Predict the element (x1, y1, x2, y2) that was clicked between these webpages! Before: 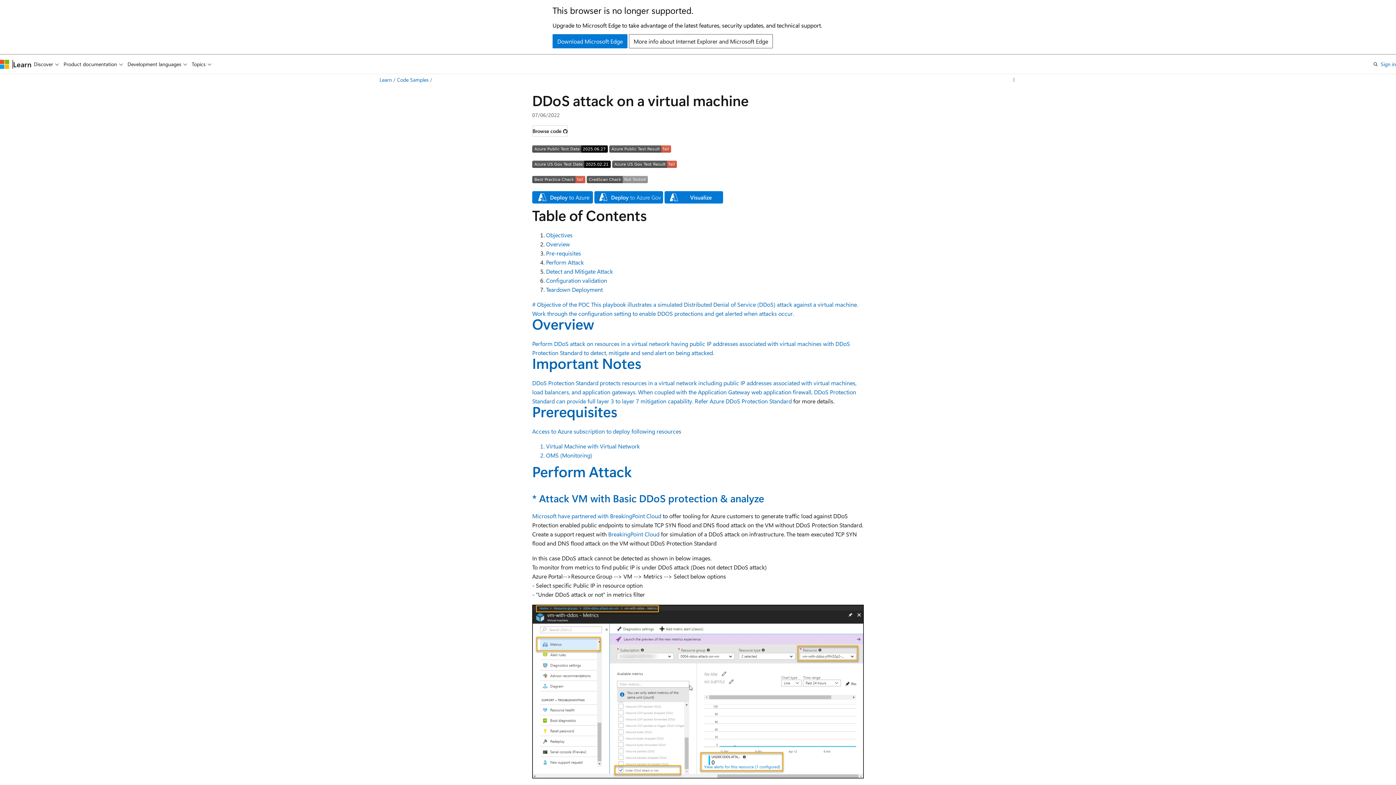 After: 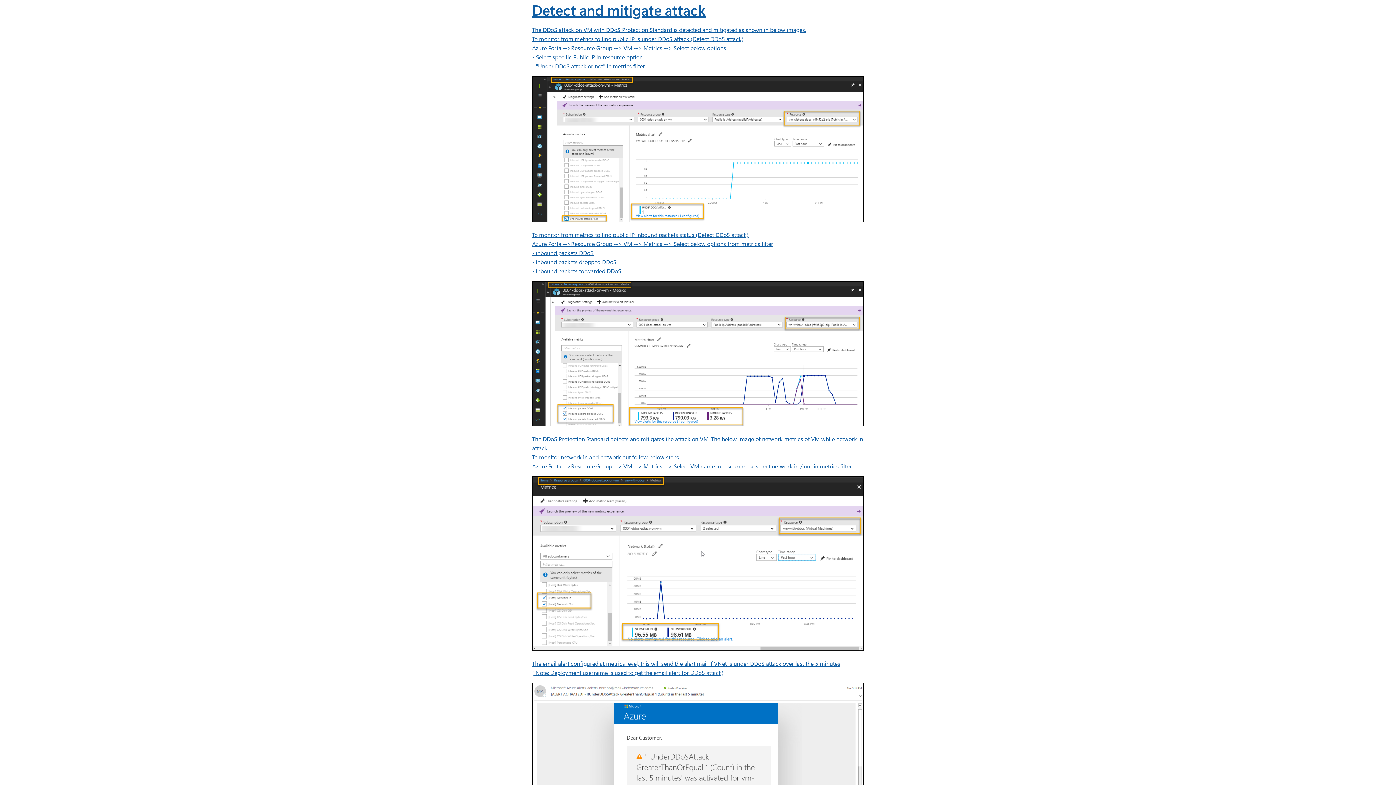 Action: bbox: (546, 267, 613, 275) label: Detect and Mitigate Attack